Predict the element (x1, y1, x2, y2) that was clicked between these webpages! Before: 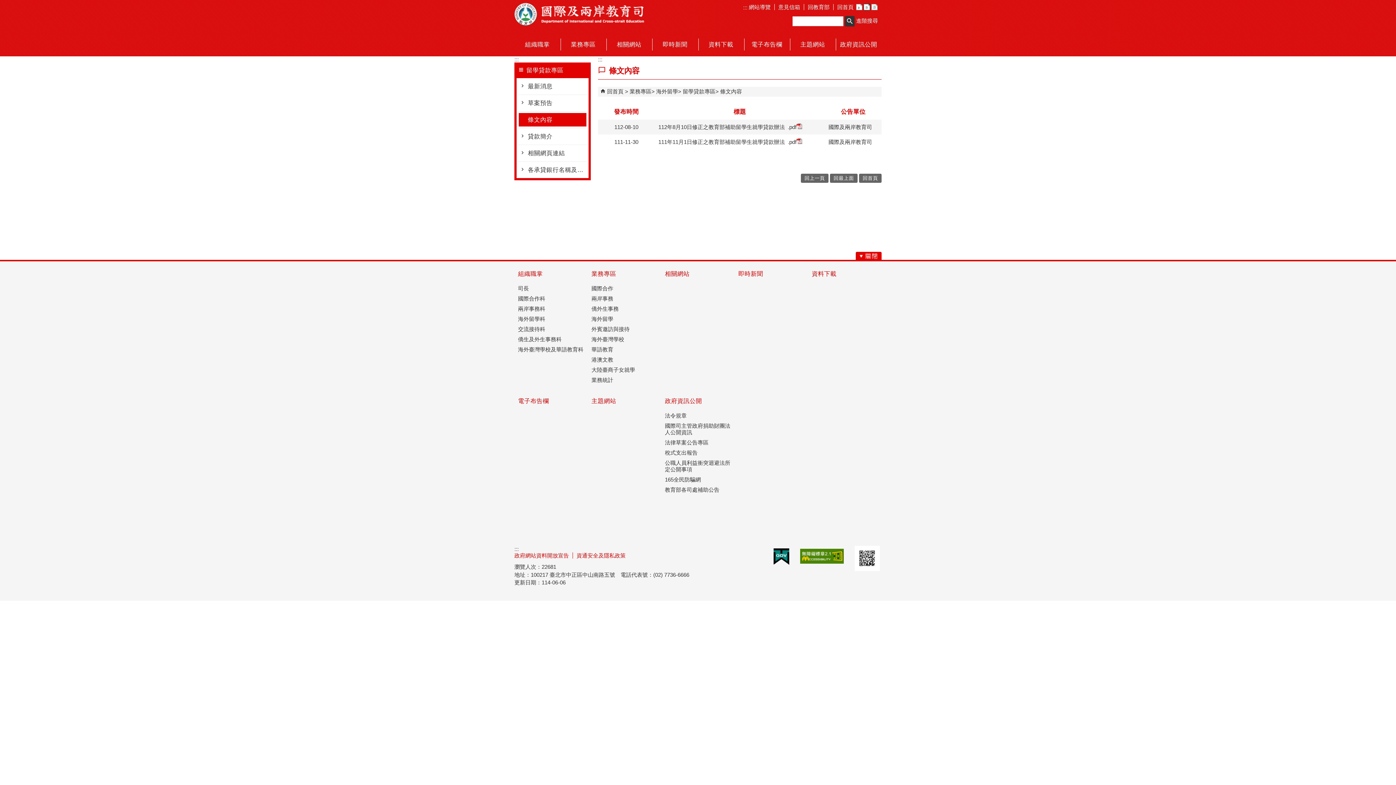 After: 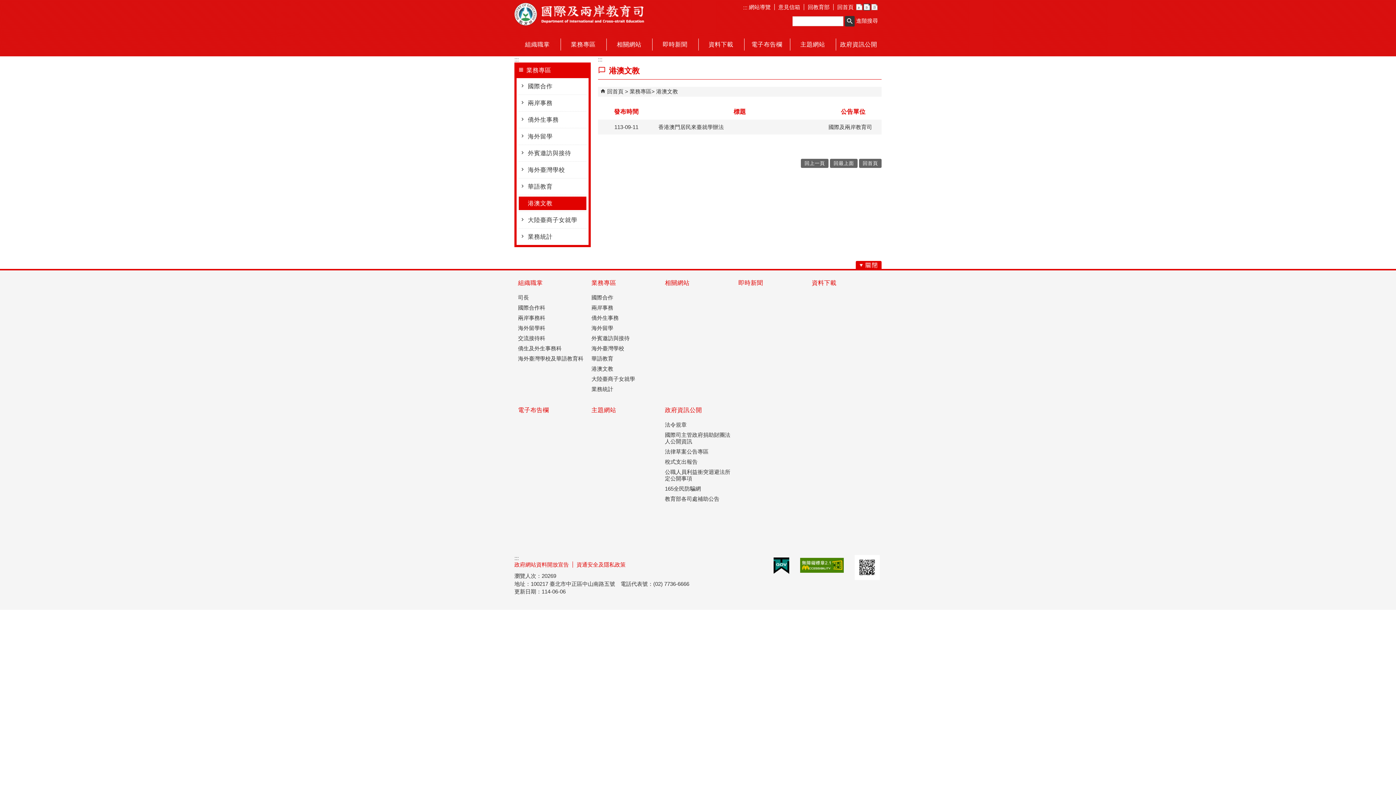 Action: bbox: (591, 356, 657, 363) label: 港澳文教